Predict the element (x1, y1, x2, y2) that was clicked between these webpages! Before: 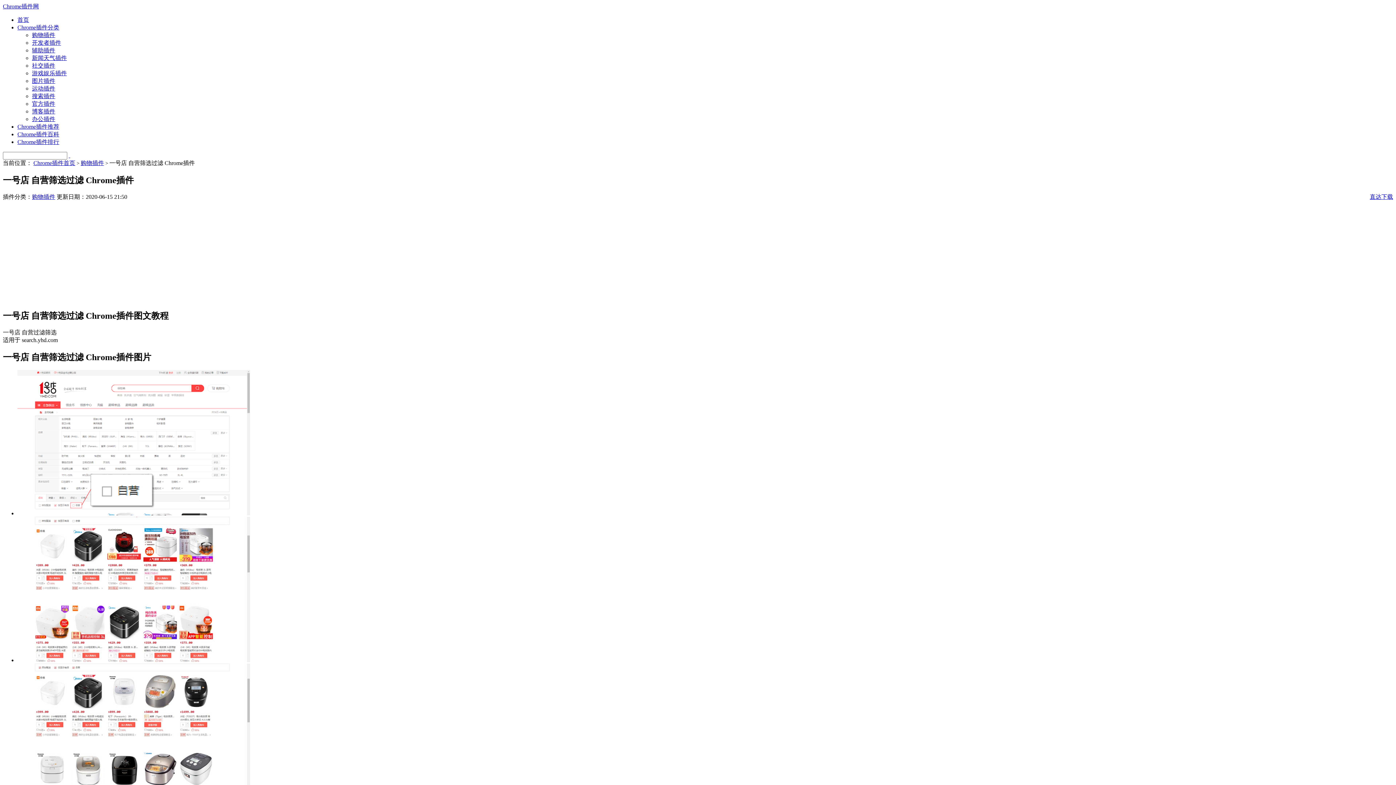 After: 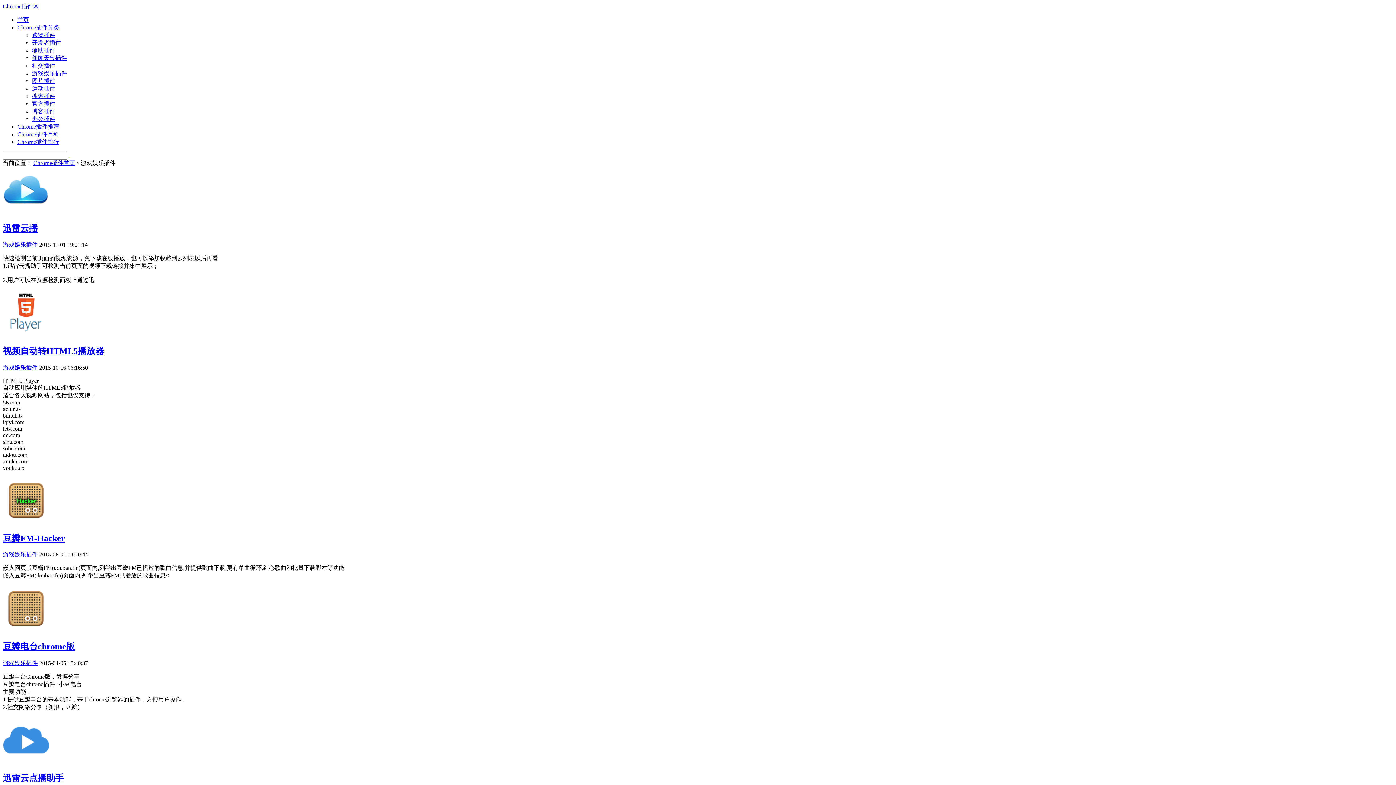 Action: label: 游戏娱乐插件 bbox: (32, 70, 66, 76)